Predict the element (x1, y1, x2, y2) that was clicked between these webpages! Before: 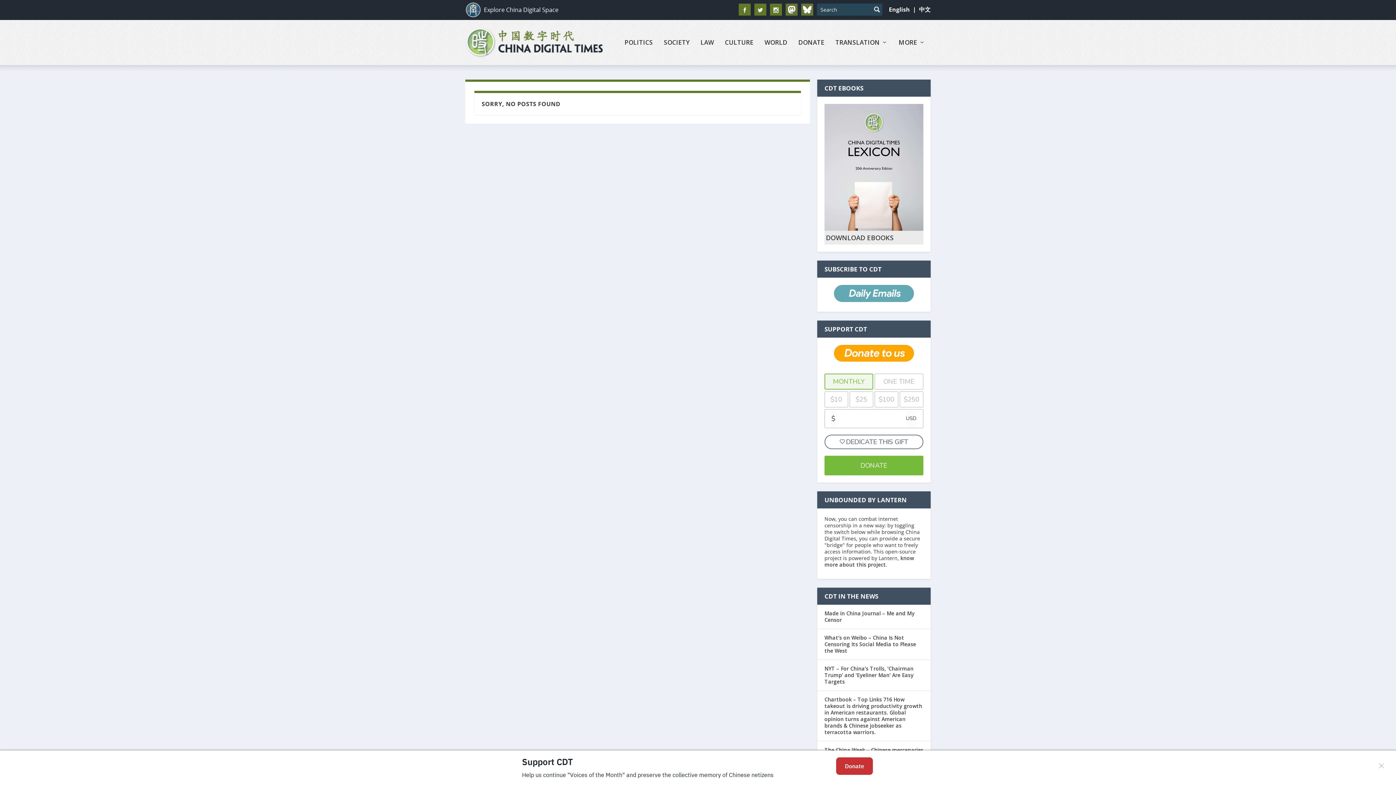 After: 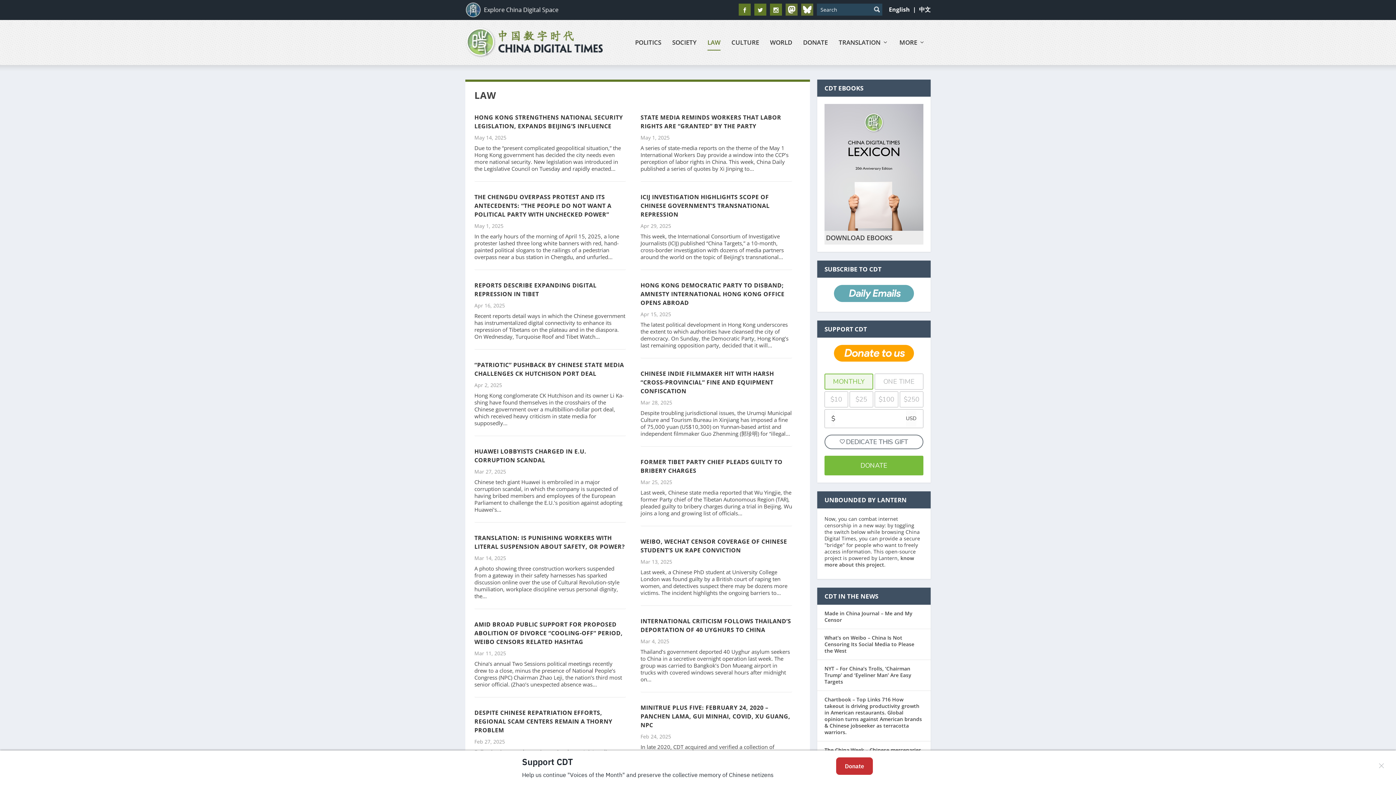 Action: label: LAW bbox: (700, 39, 714, 65)